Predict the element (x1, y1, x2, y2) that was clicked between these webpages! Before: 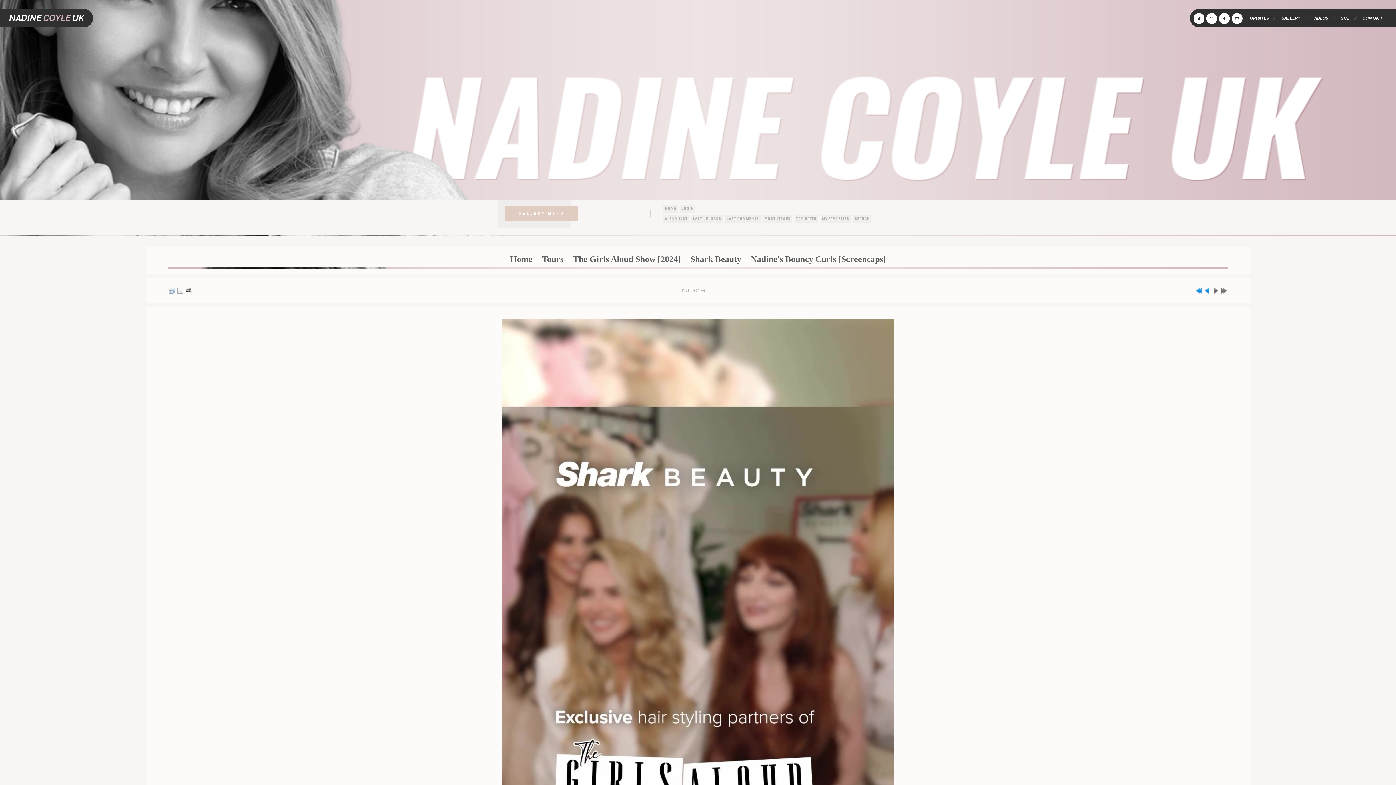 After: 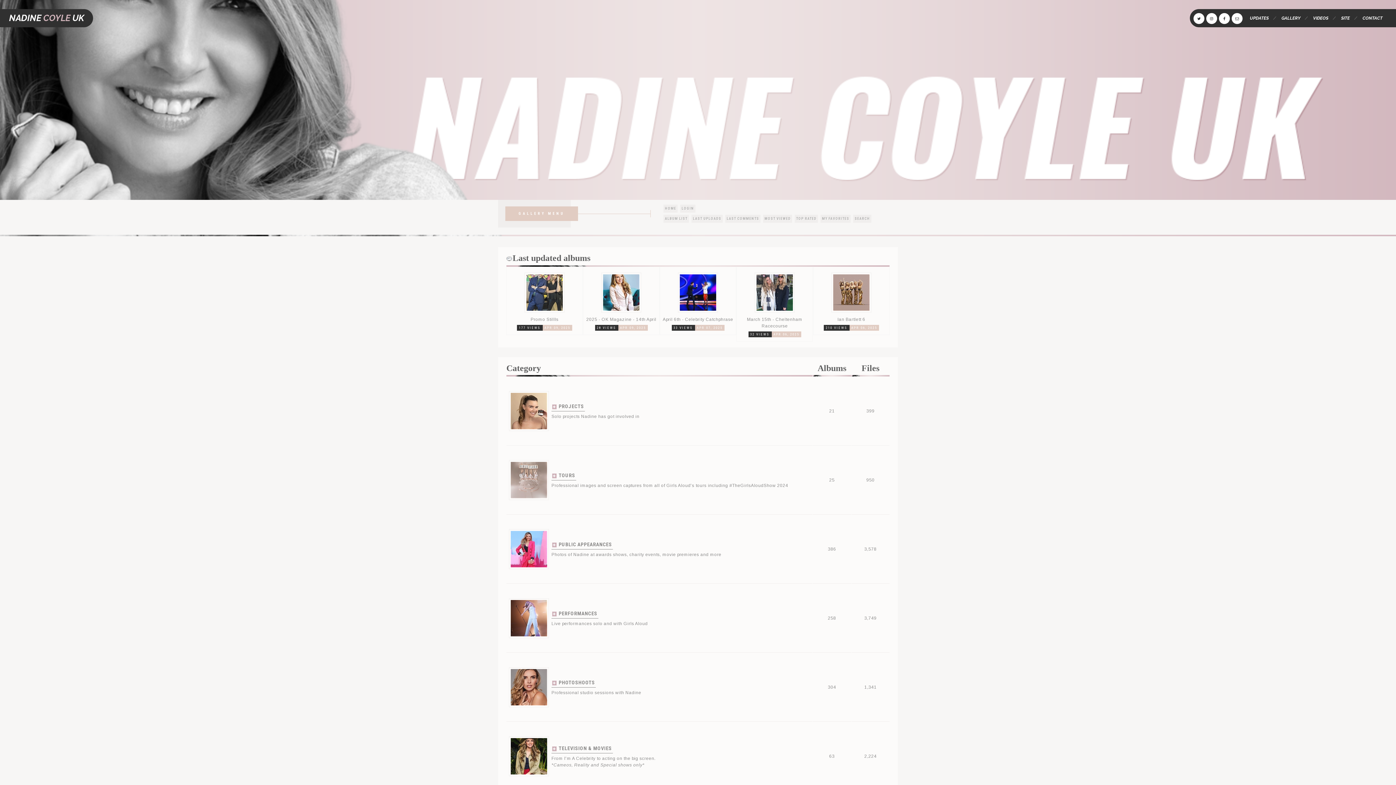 Action: label: GALLERY bbox: (1277, 15, 1305, 20)